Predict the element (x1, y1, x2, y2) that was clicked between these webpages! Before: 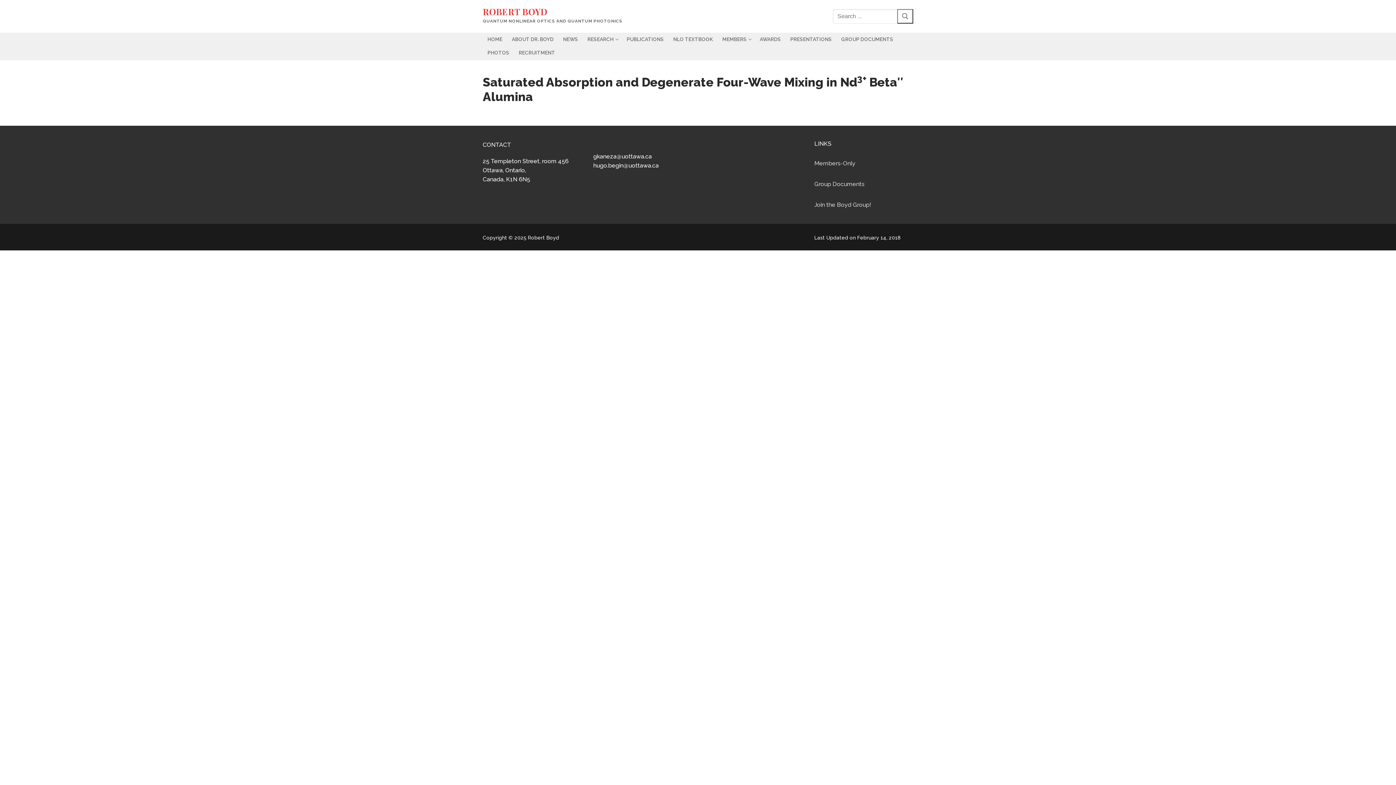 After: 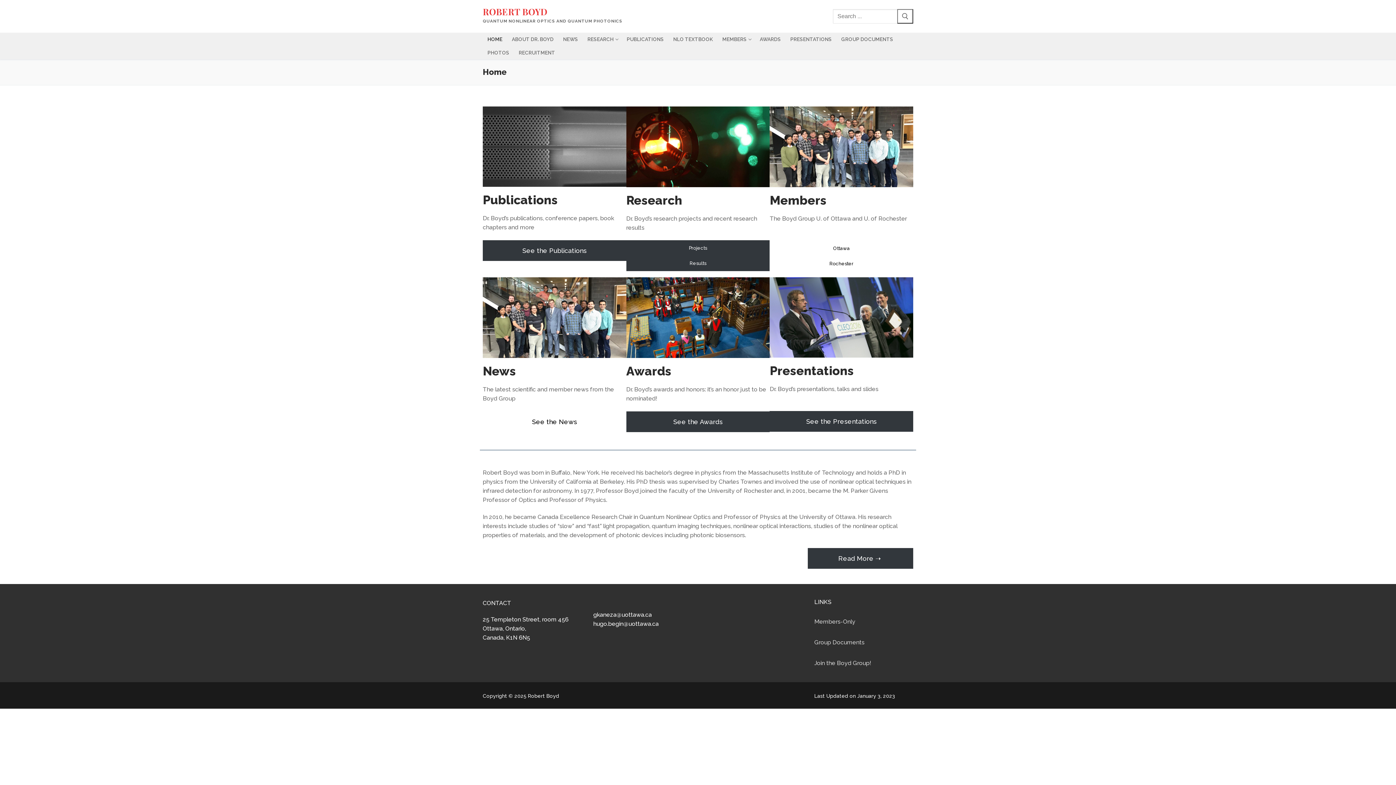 Action: label: ROBERT BOYD bbox: (482, 6, 547, 17)